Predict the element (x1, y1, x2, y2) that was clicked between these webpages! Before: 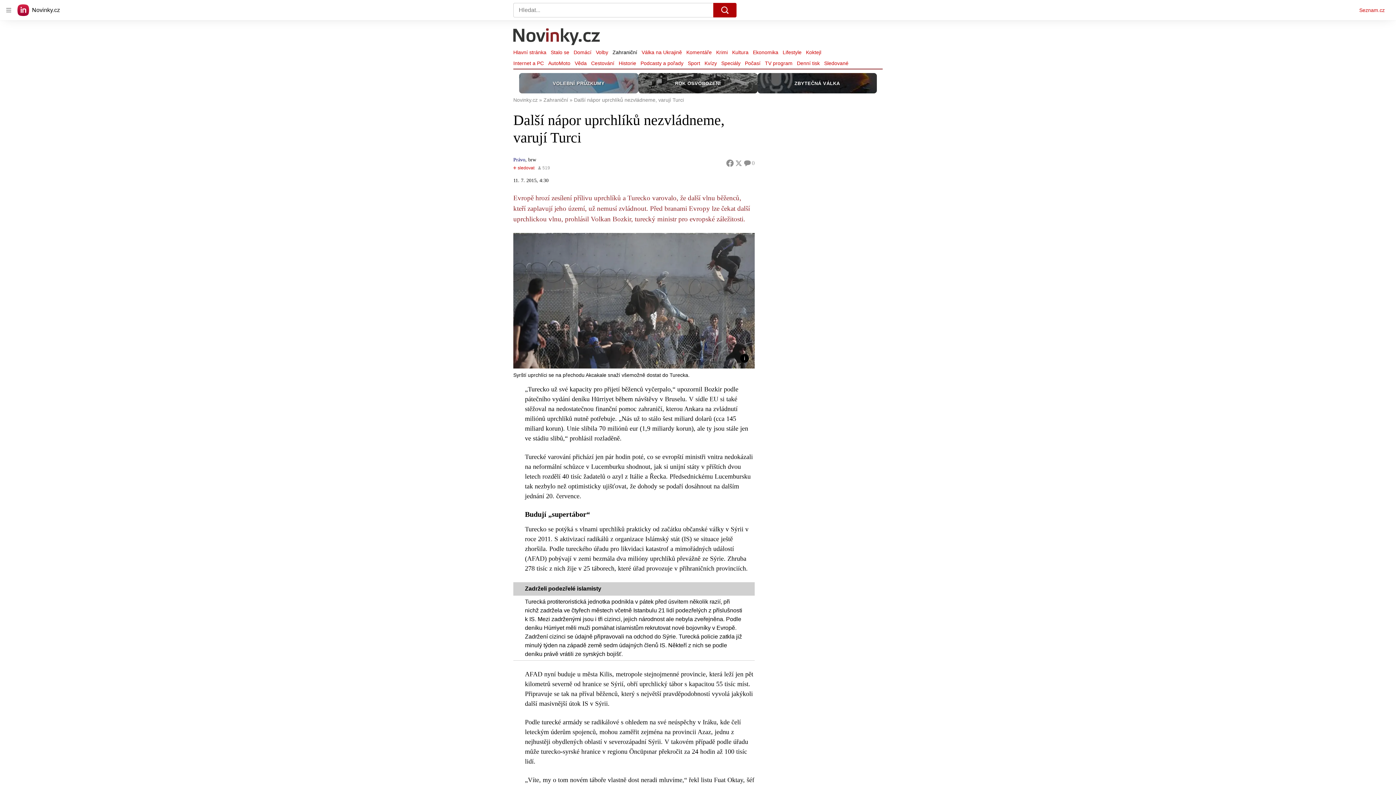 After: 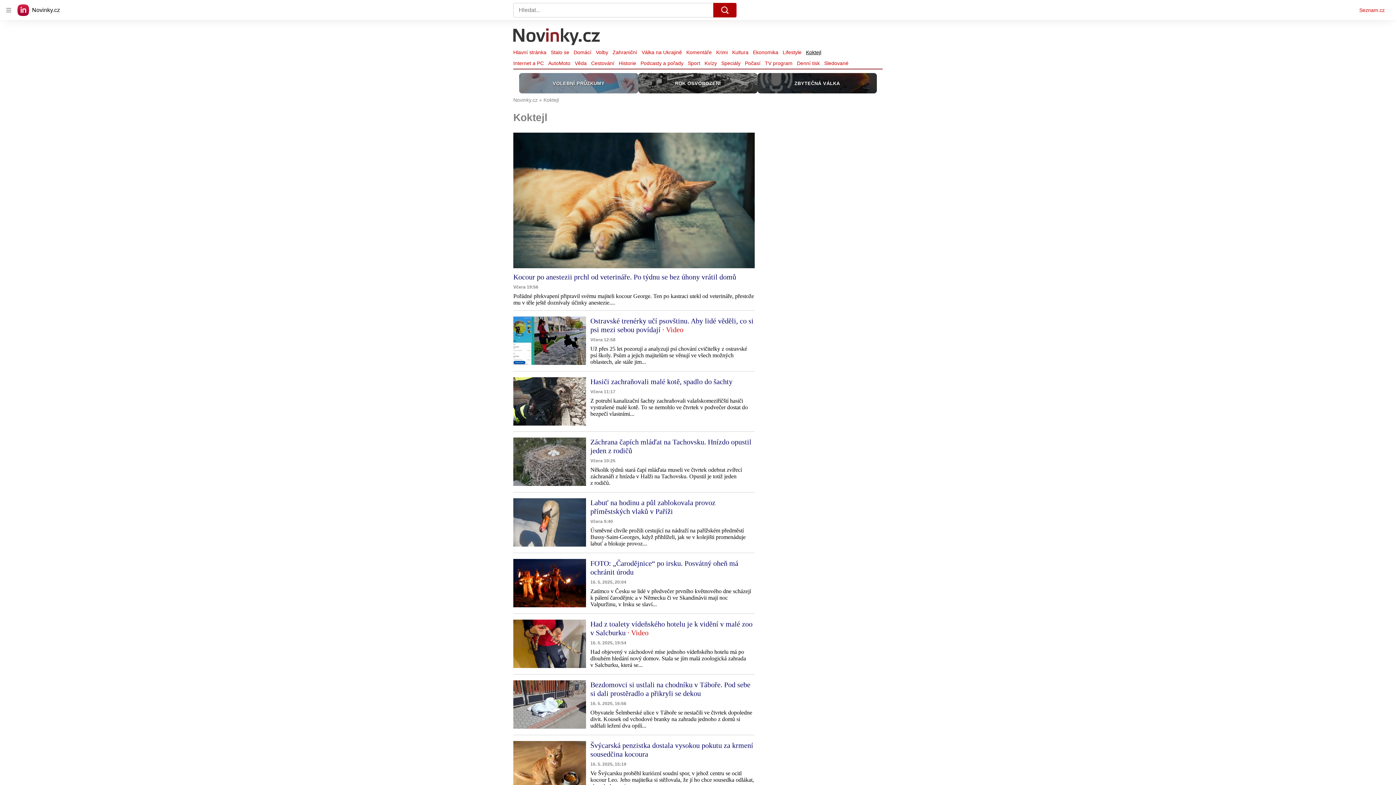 Action: label: Koktejl bbox: (804, 47, 823, 57)